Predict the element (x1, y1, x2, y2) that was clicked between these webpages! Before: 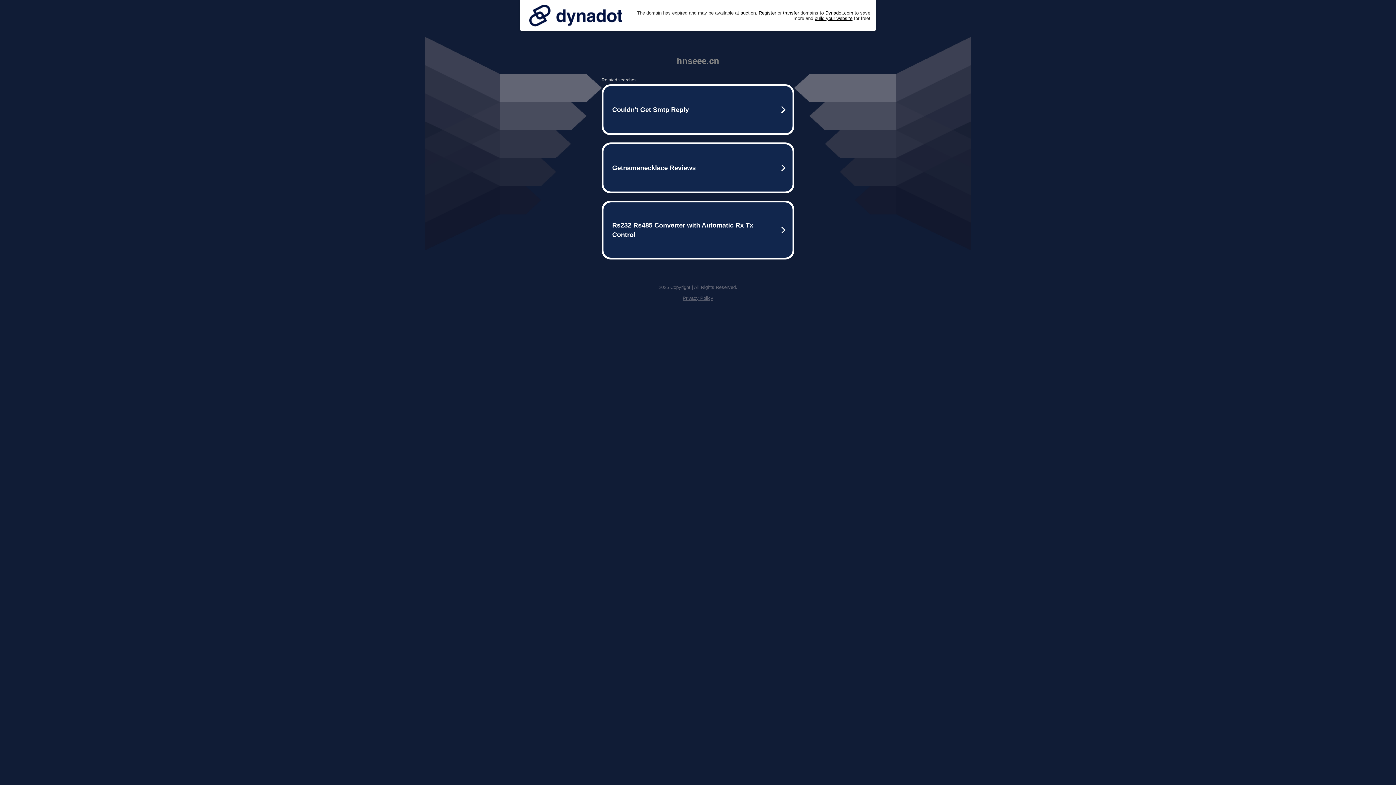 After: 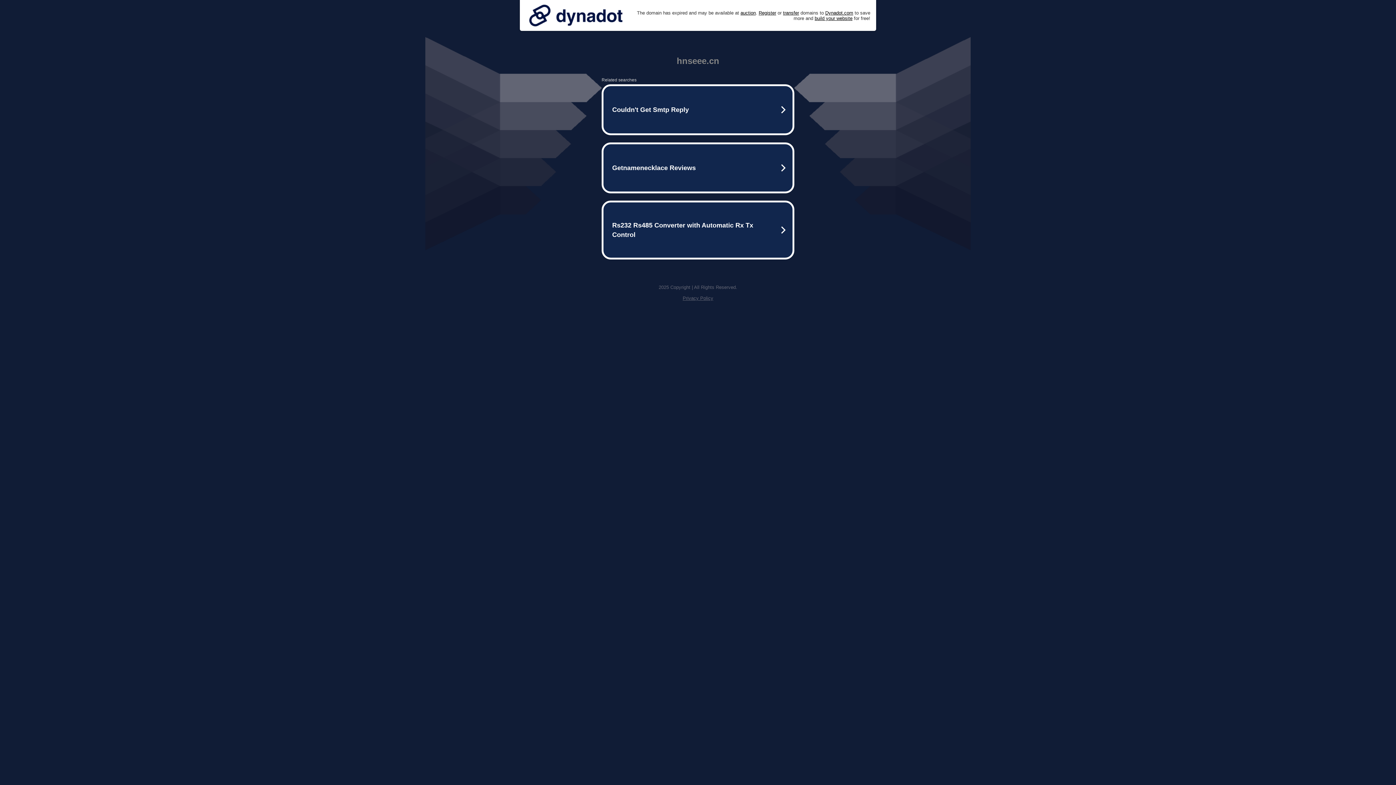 Action: bbox: (525, 0, 626, 30)